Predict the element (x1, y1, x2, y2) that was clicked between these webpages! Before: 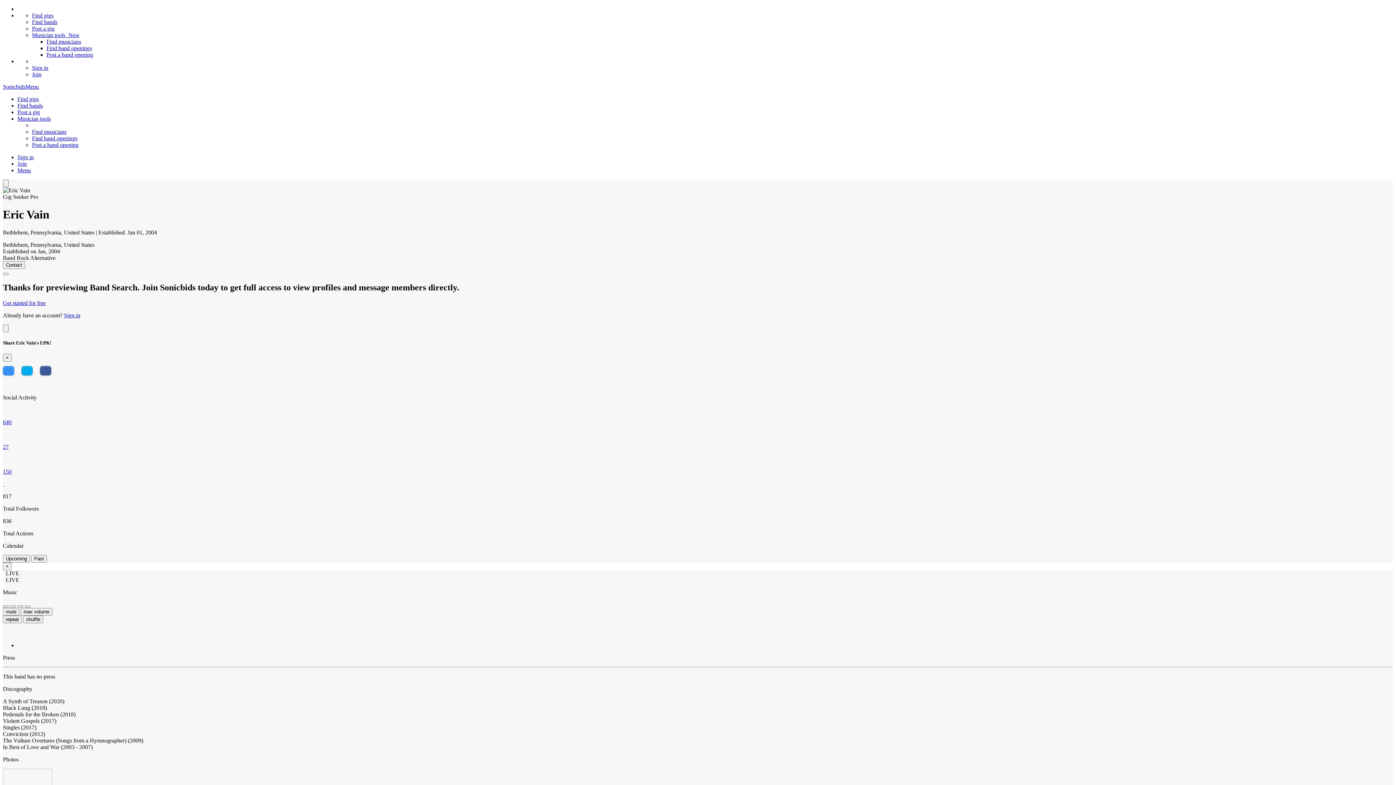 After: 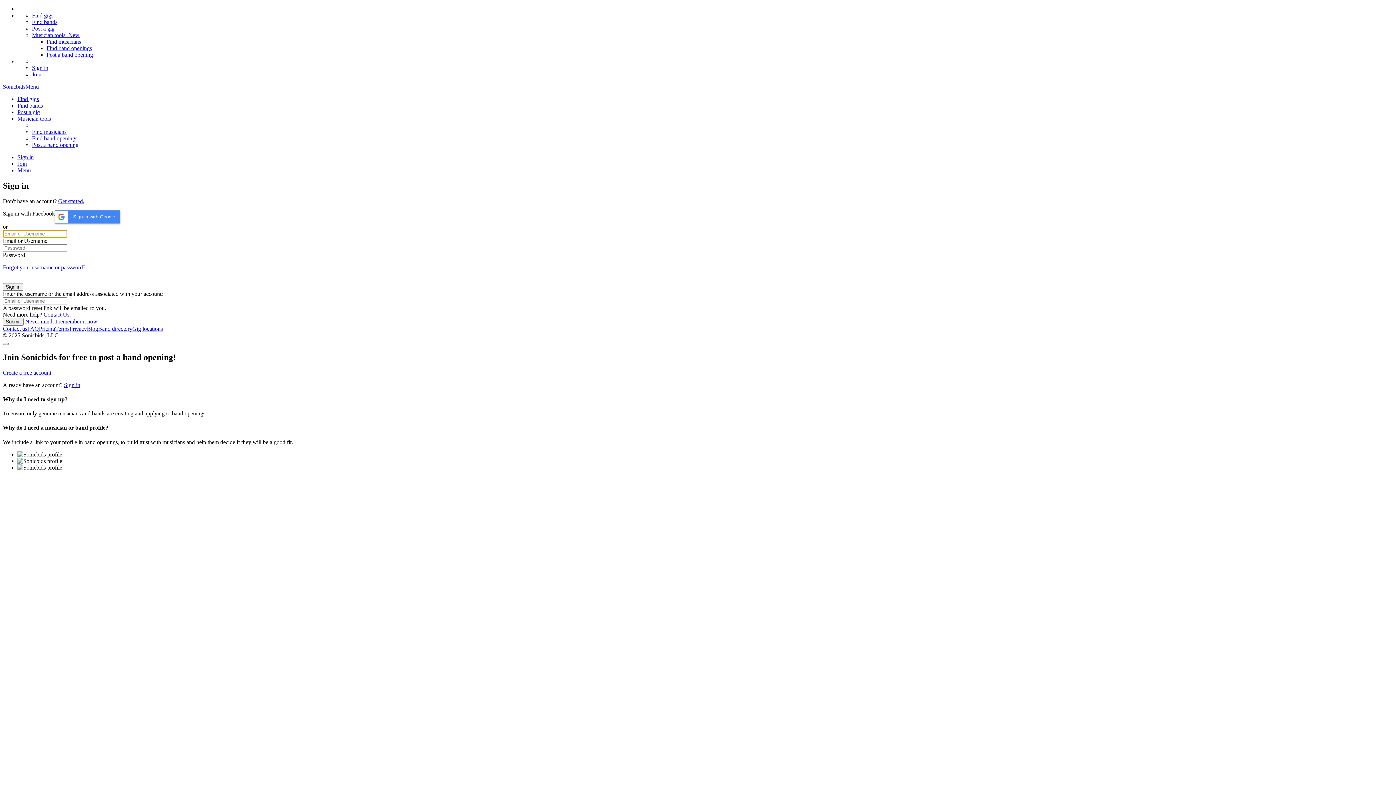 Action: label: Sign in bbox: (32, 64, 48, 70)